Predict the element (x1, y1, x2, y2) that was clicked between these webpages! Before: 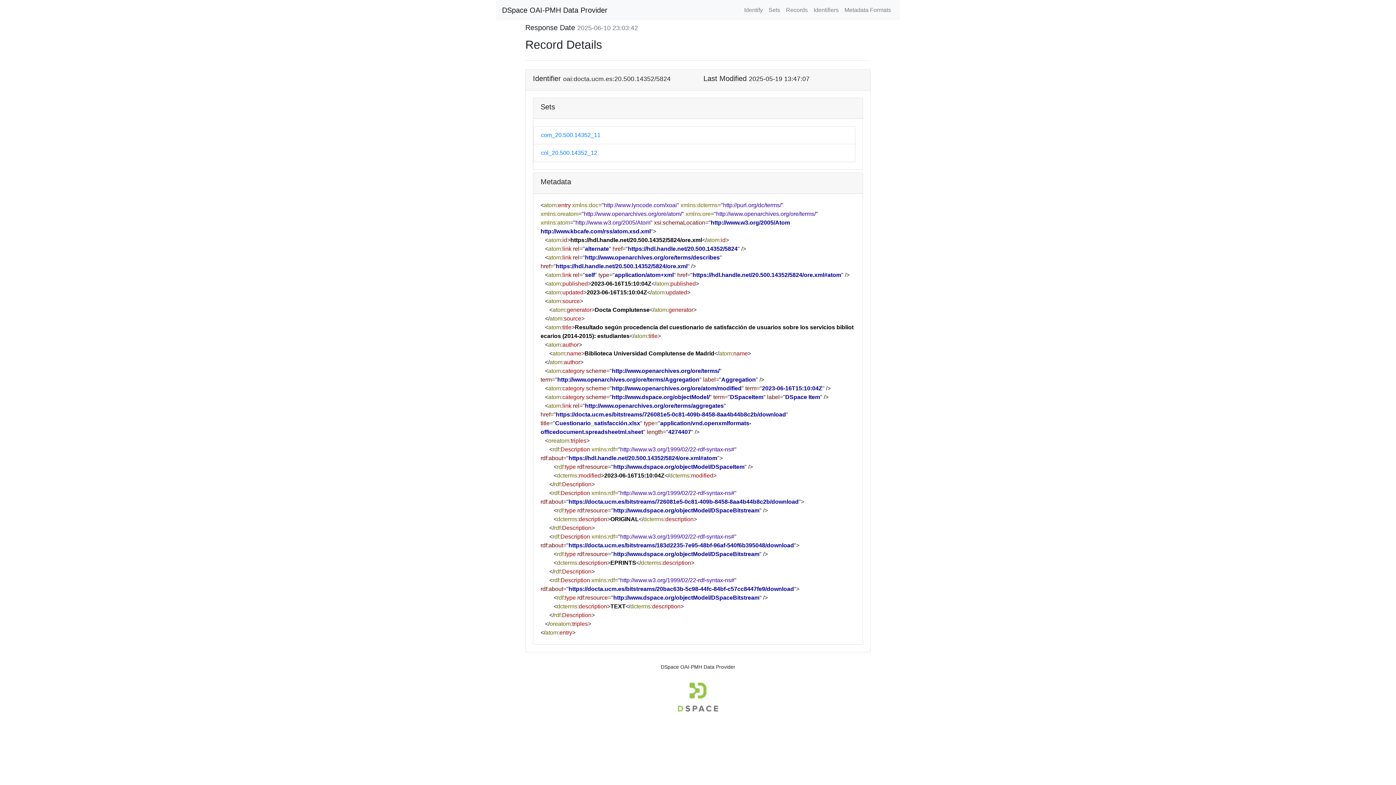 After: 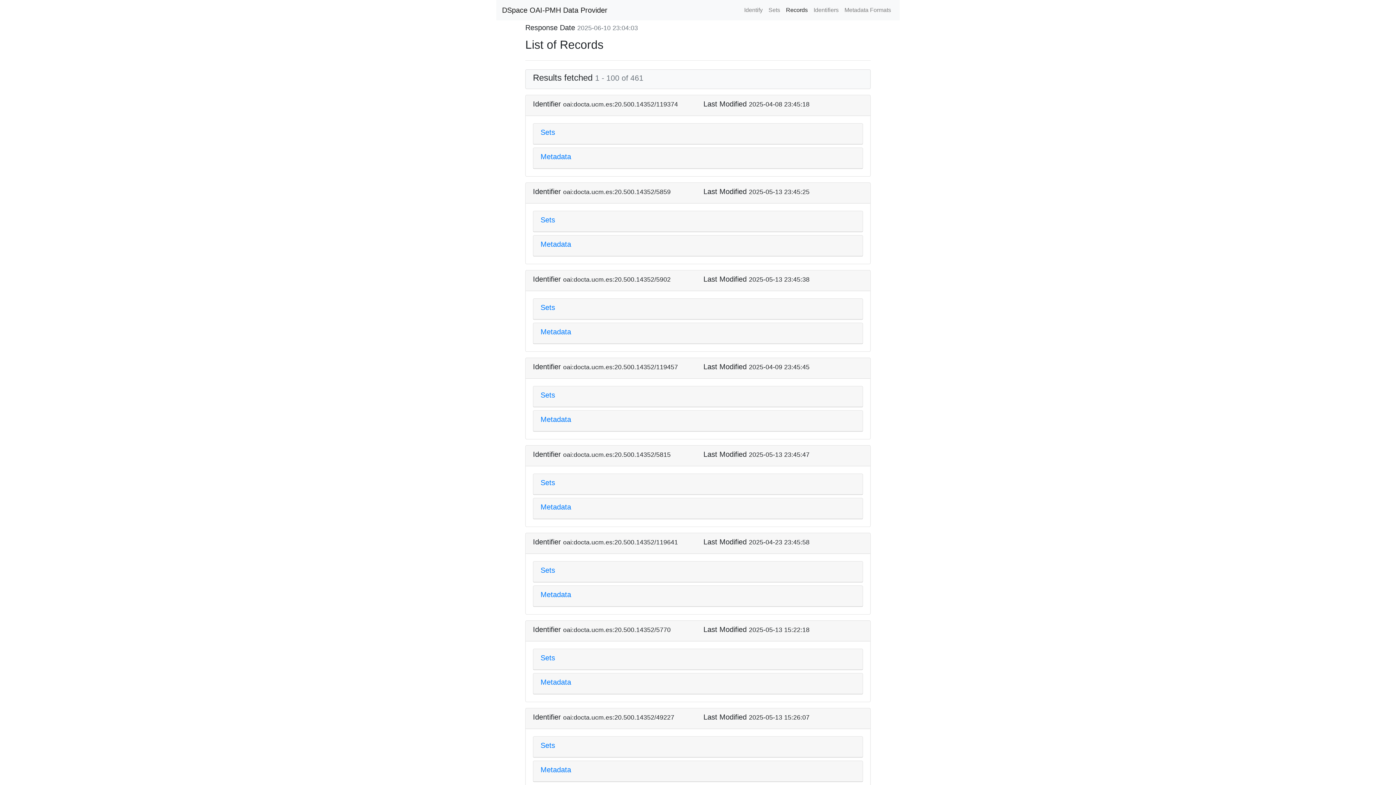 Action: bbox: (541, 149, 597, 156) label: col_20.500.14352_12